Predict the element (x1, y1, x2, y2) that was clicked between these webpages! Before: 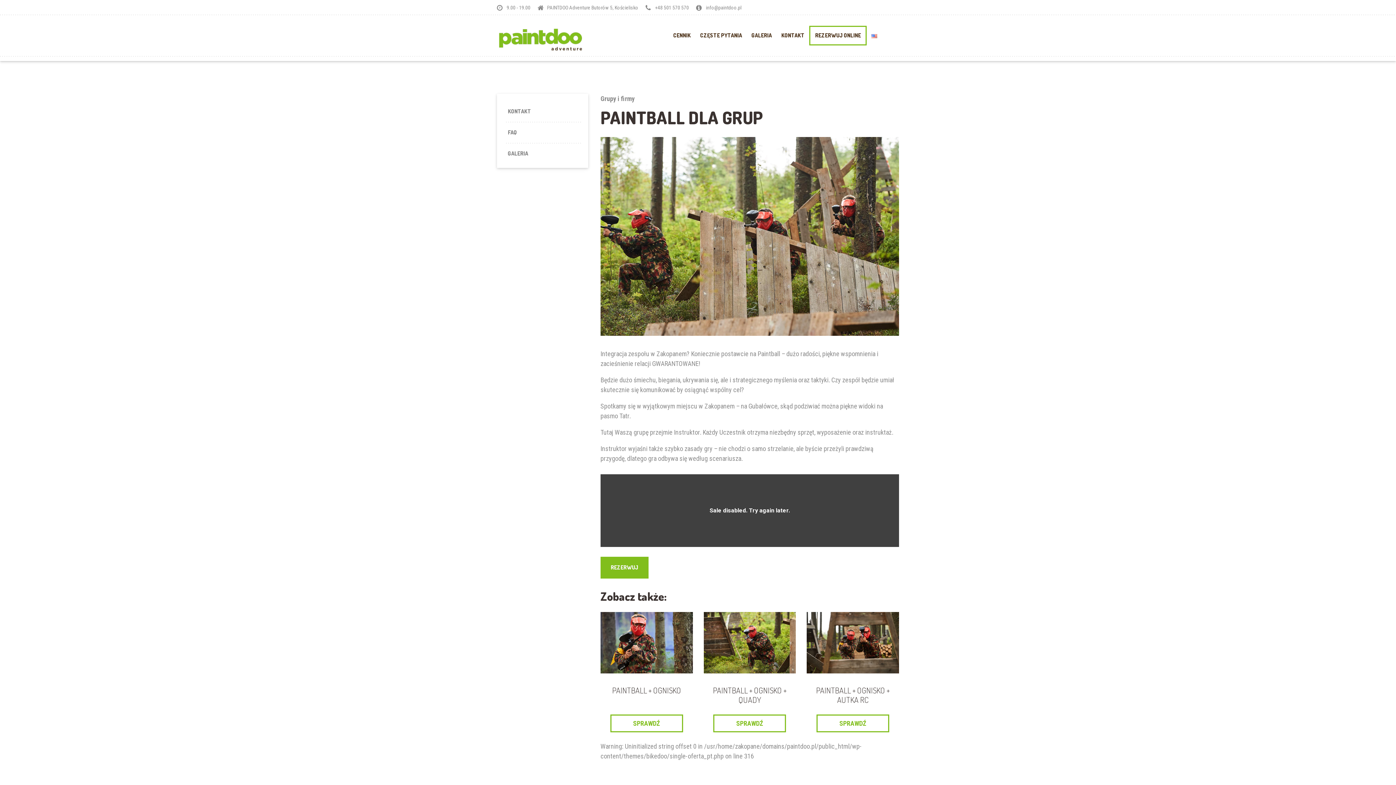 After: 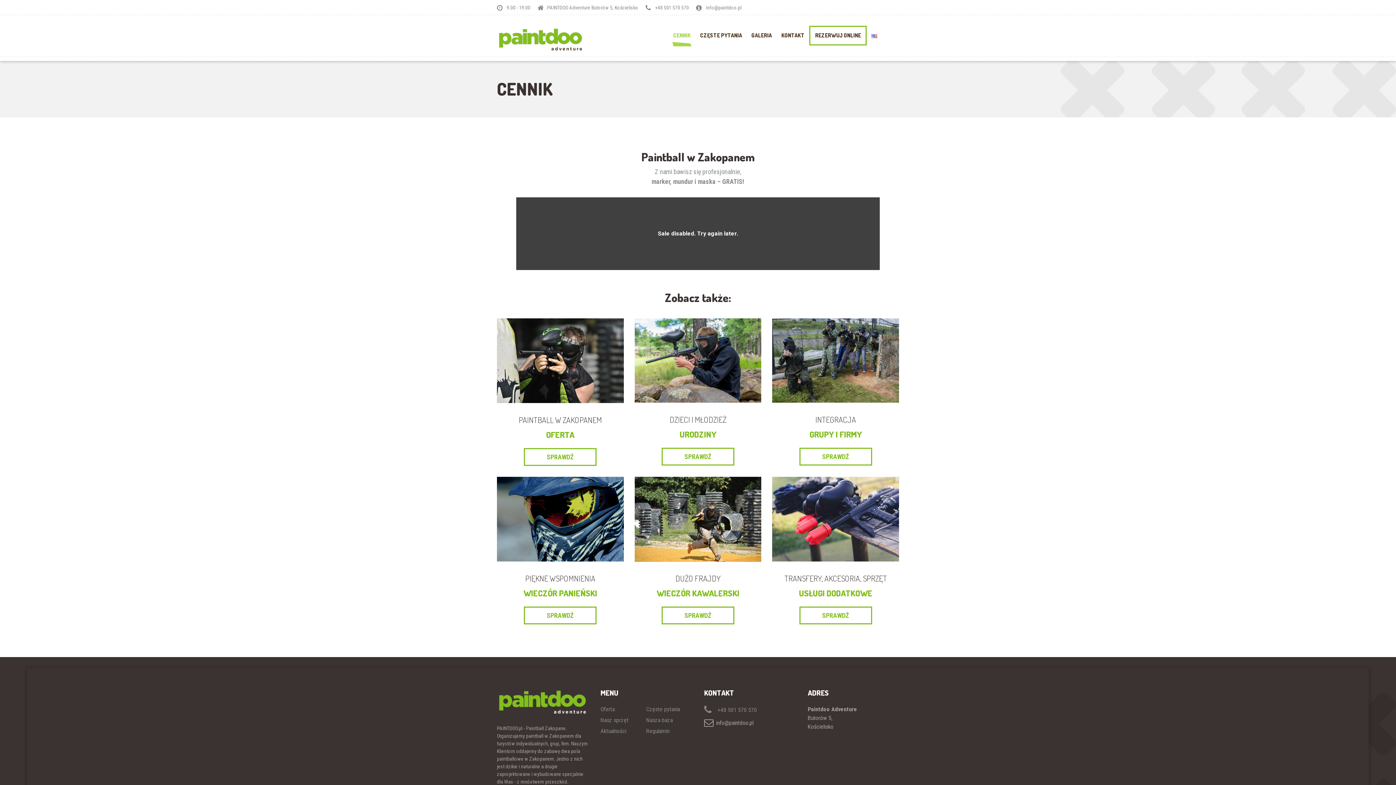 Action: bbox: (668, 14, 695, 61) label: CENNIK